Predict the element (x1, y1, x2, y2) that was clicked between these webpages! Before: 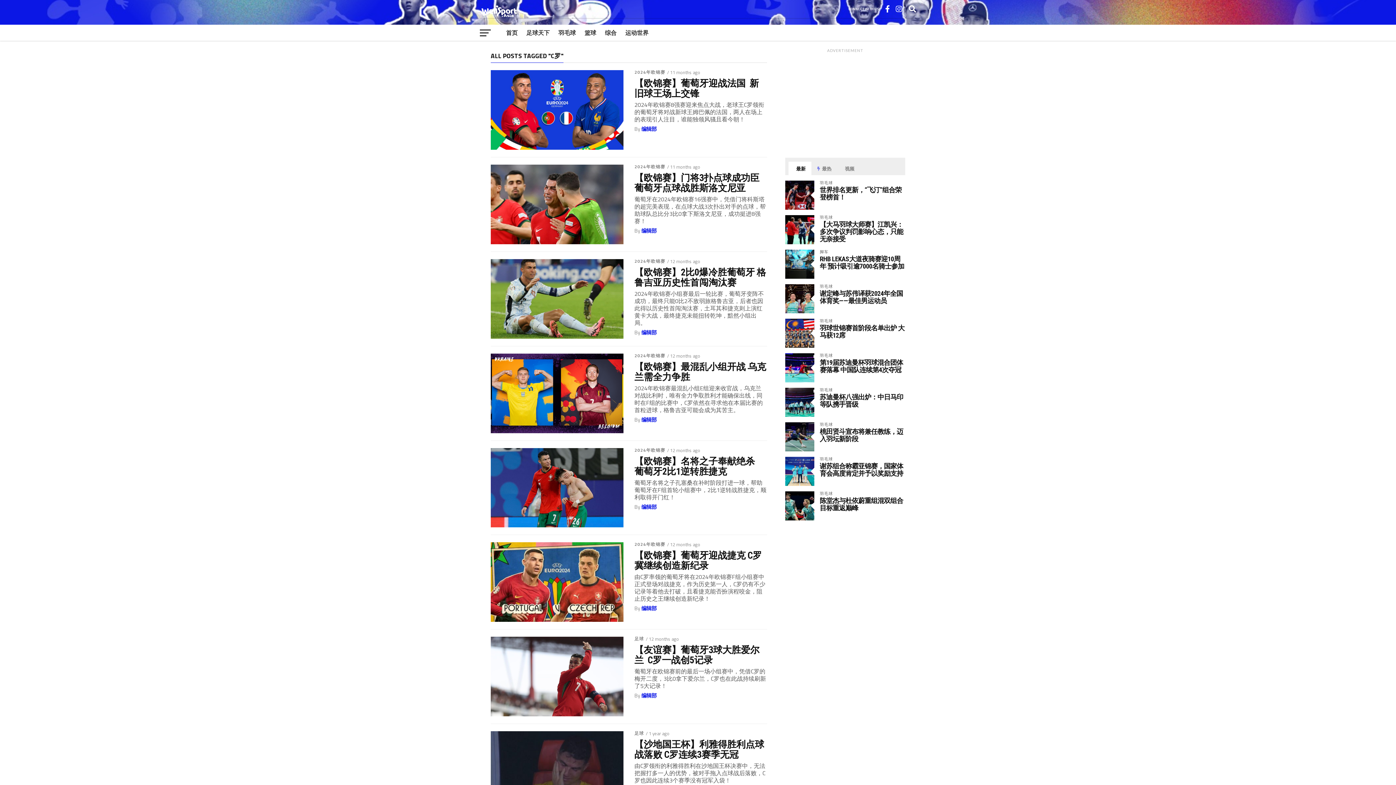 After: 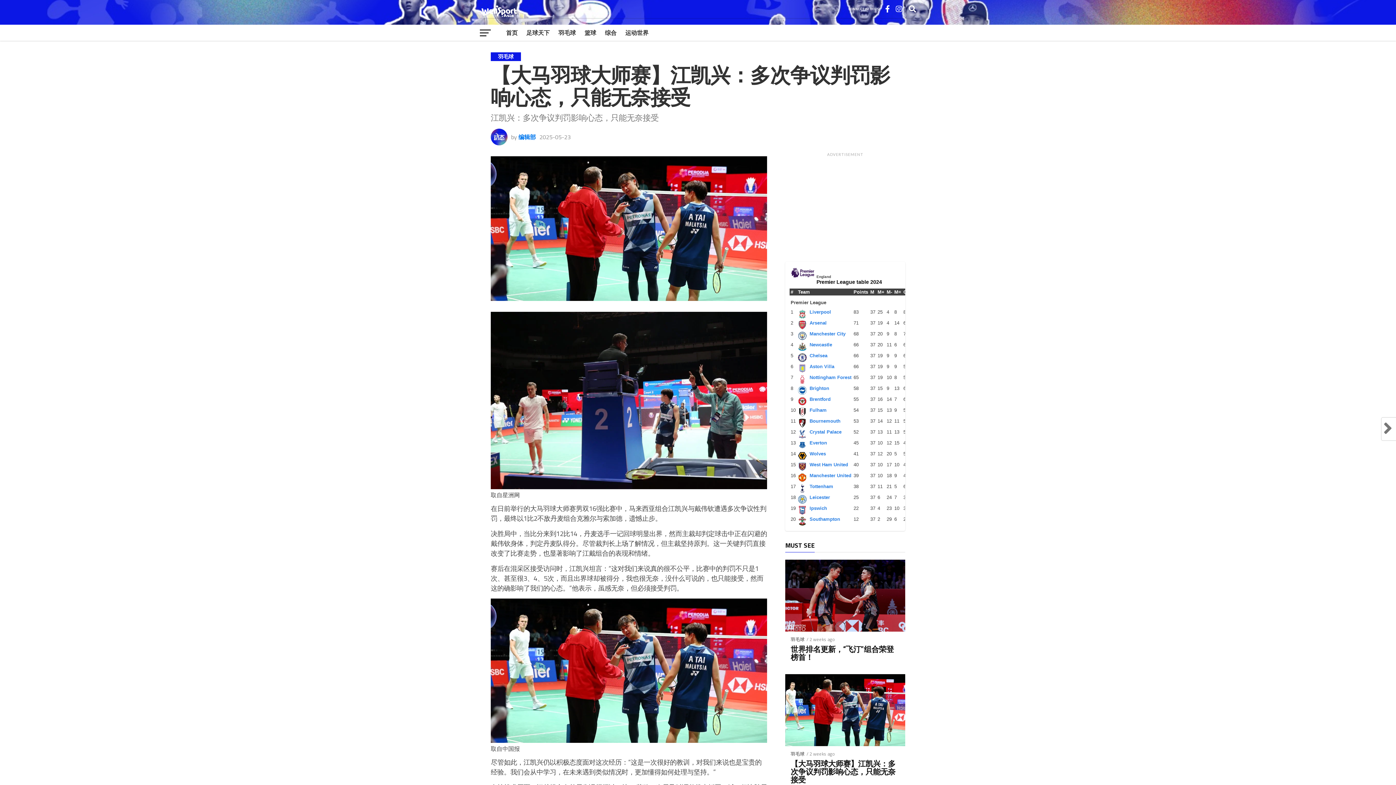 Action: bbox: (820, 220, 903, 242) label: 【大马羽球大师赛】江凯兴：多次争议判罚影响心态，只能无奈接受